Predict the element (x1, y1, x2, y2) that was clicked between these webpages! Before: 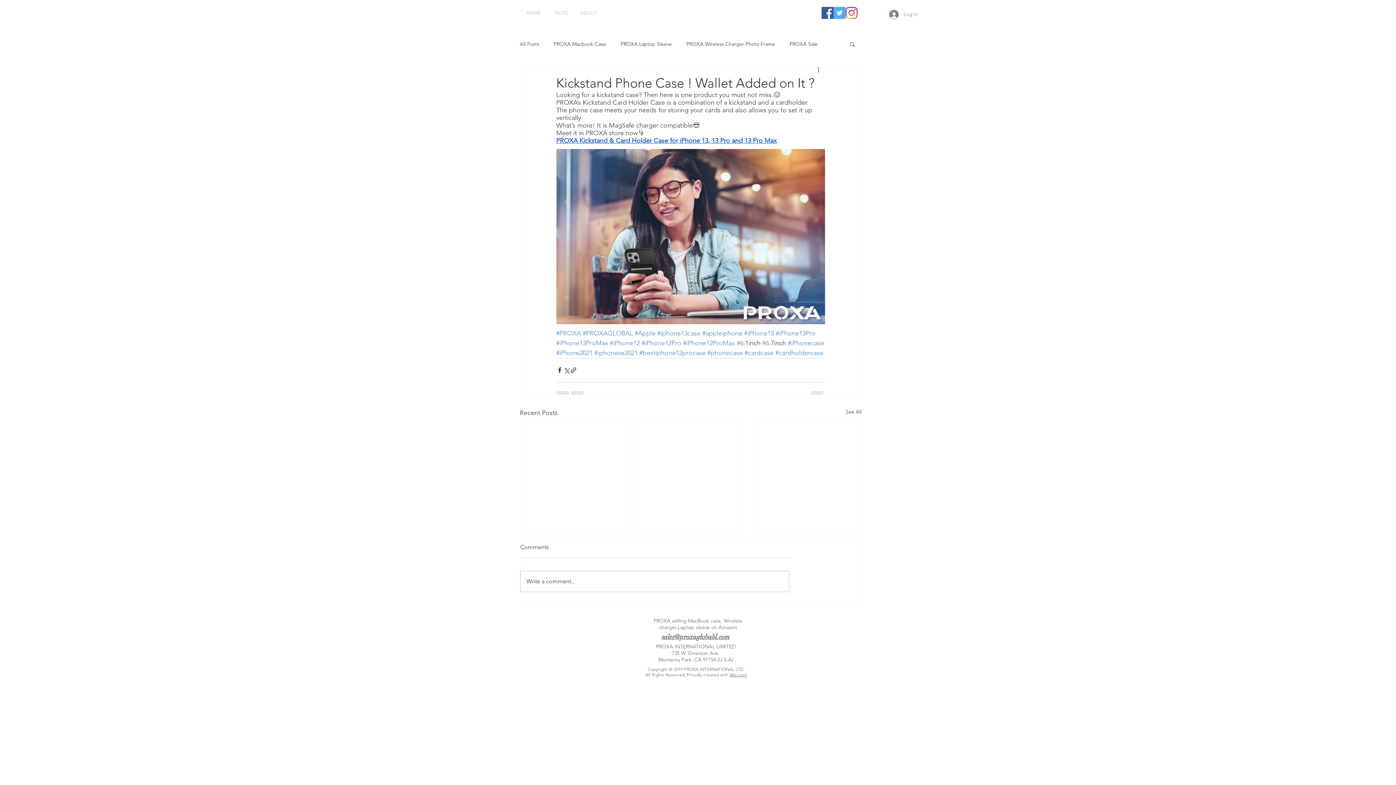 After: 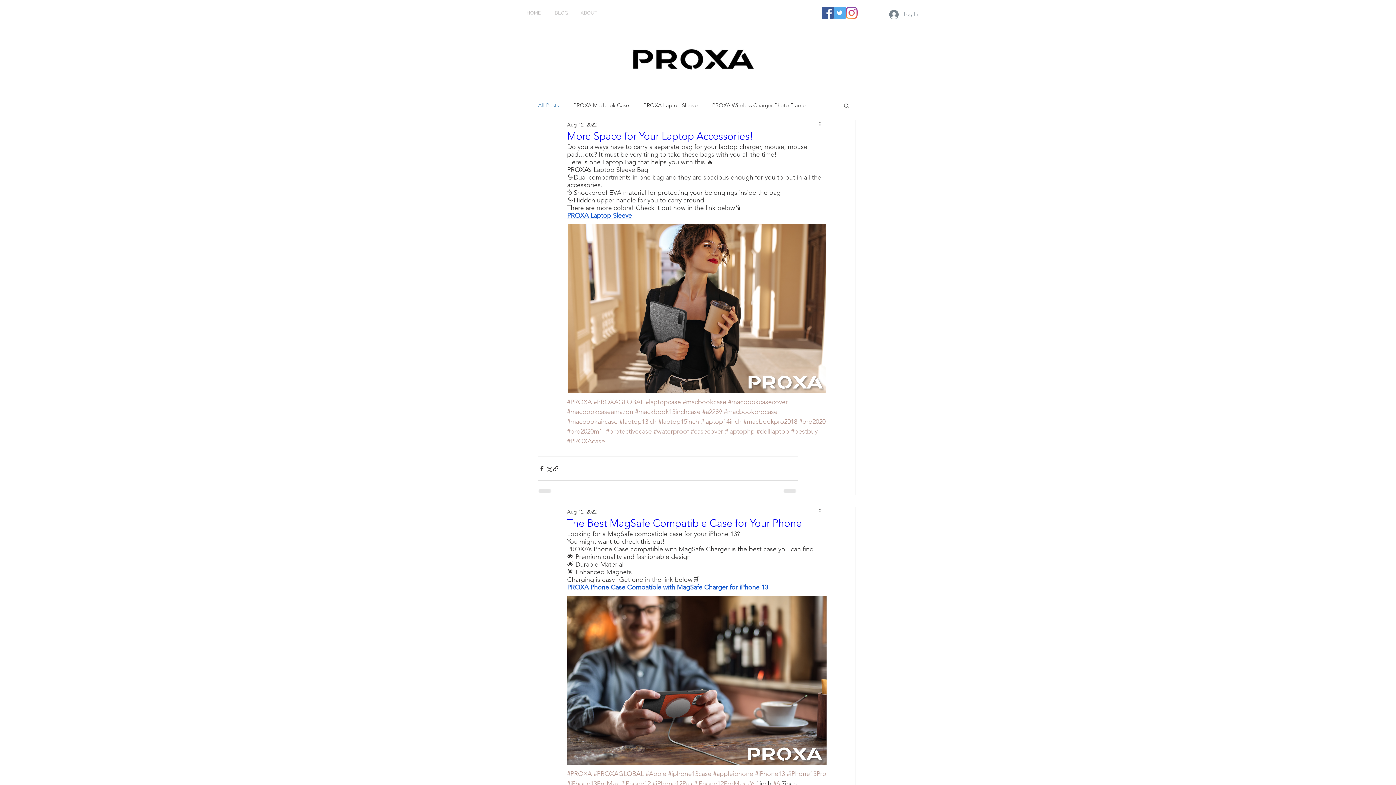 Action: label: See All bbox: (845, 408, 861, 418)